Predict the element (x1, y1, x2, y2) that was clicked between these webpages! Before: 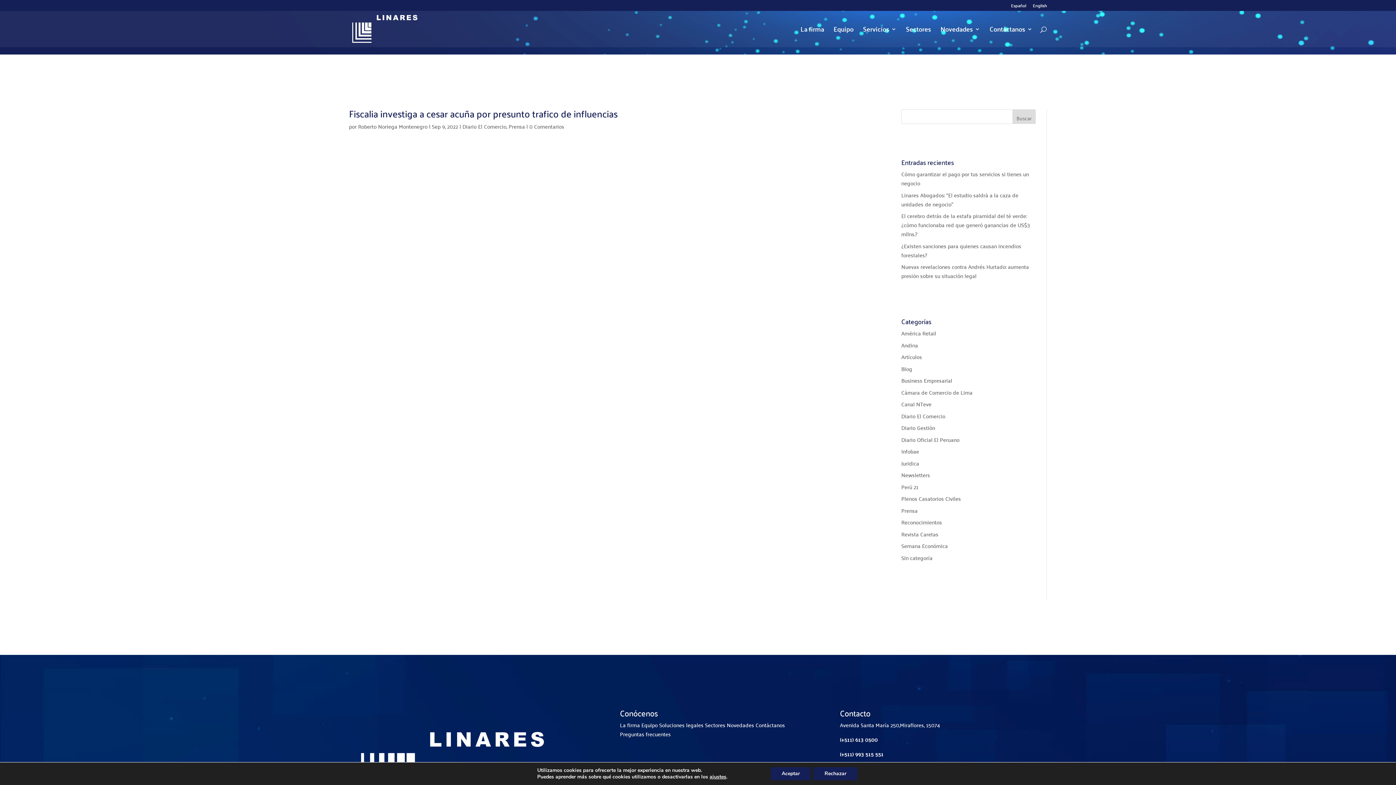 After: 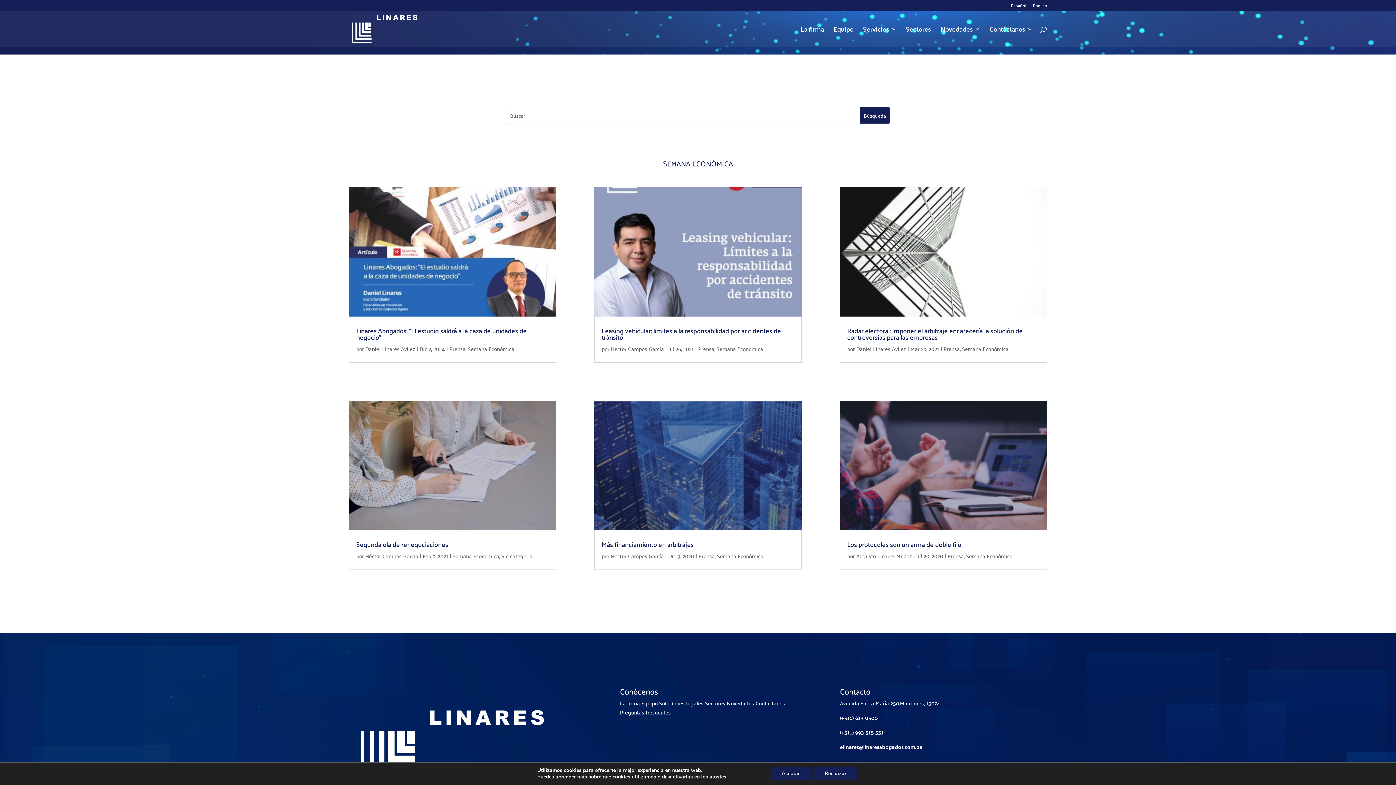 Action: label: Semana Económica bbox: (901, 540, 948, 550)